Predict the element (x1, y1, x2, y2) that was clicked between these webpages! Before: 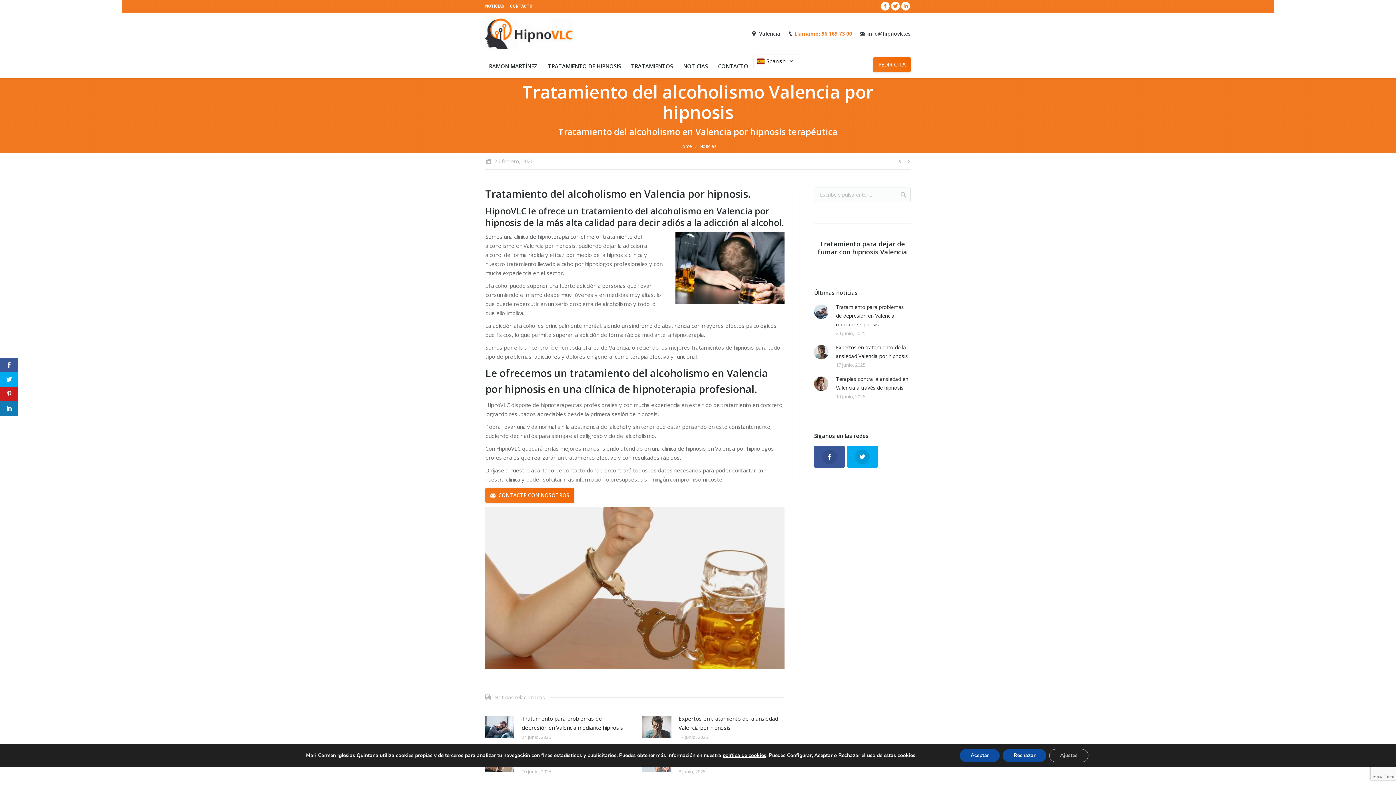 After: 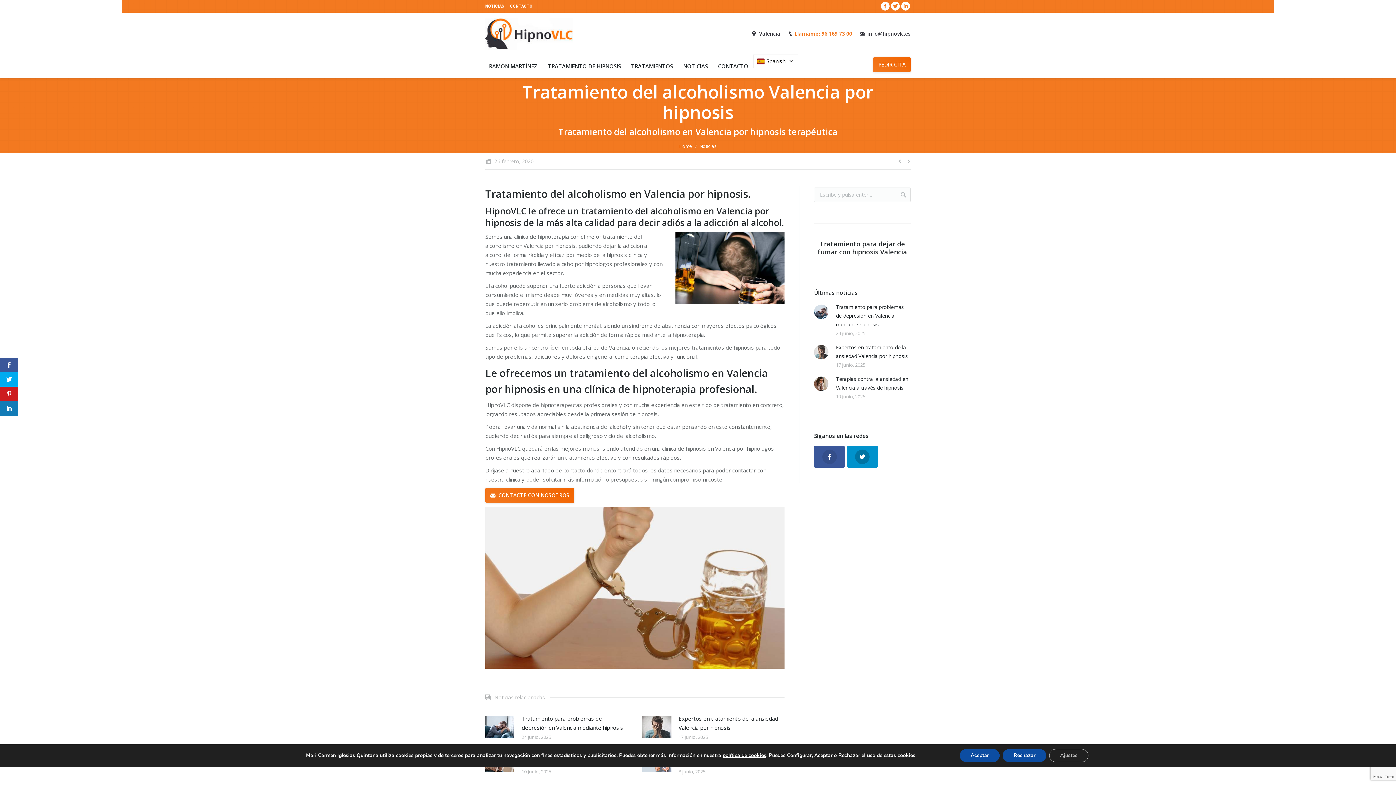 Action: bbox: (847, 446, 878, 468)